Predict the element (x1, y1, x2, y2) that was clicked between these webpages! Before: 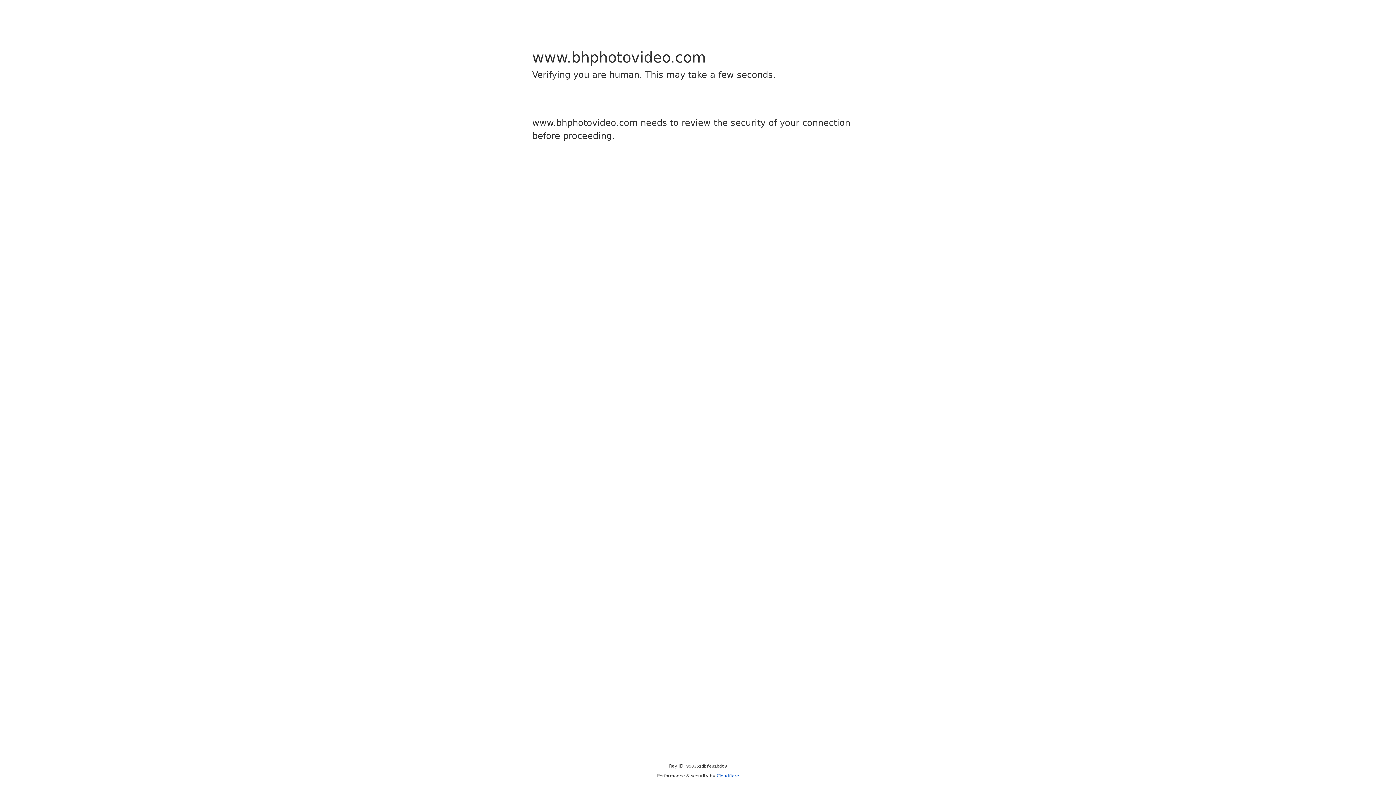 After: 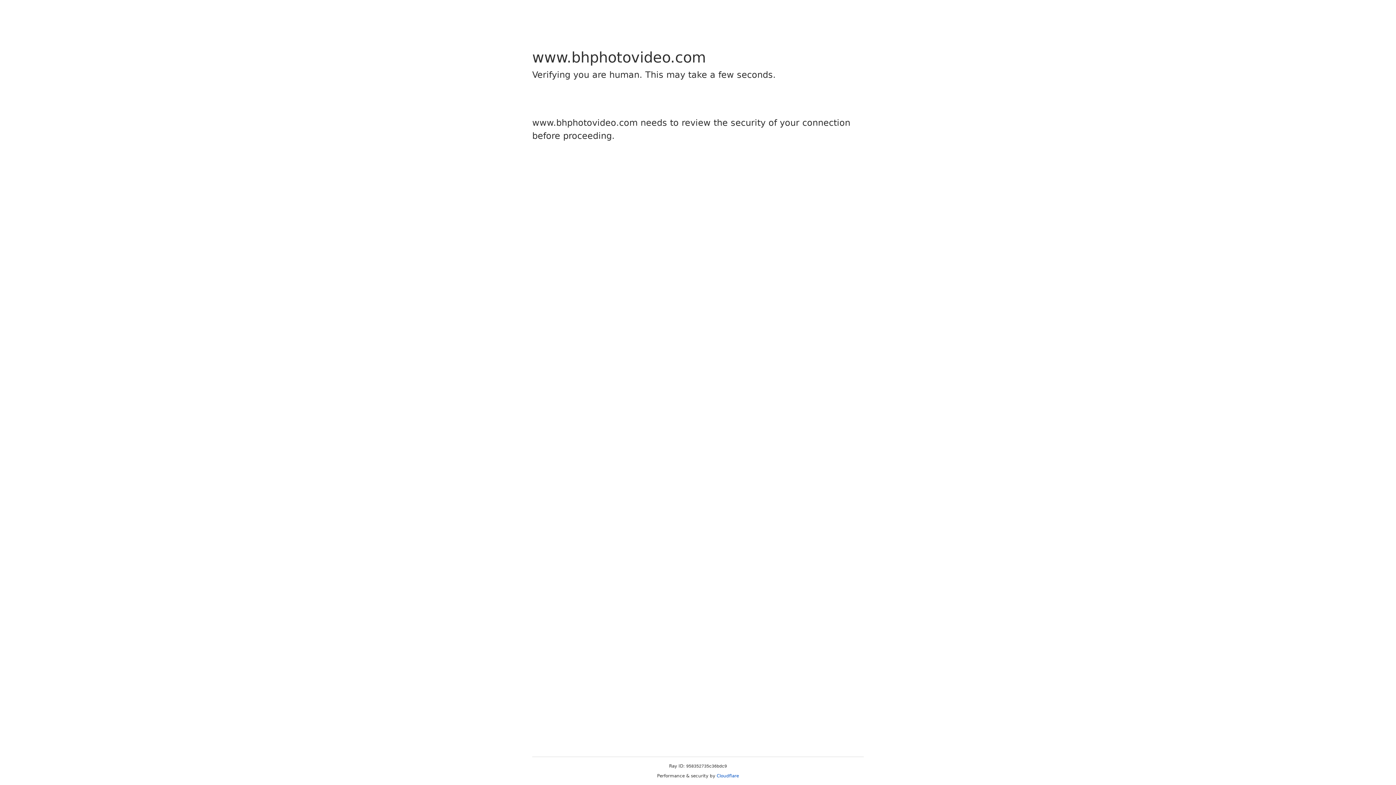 Action: bbox: (716, 773, 739, 778) label: Cloudflare